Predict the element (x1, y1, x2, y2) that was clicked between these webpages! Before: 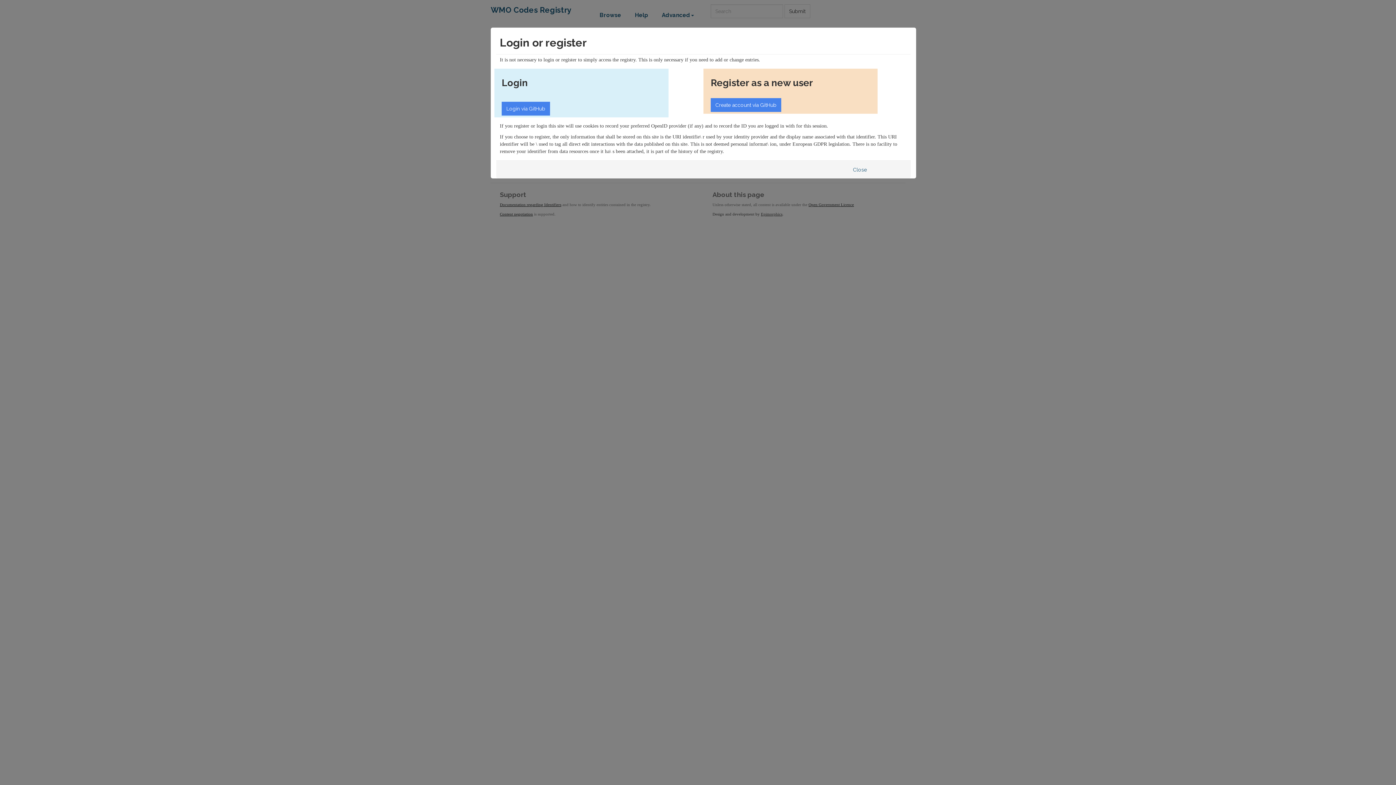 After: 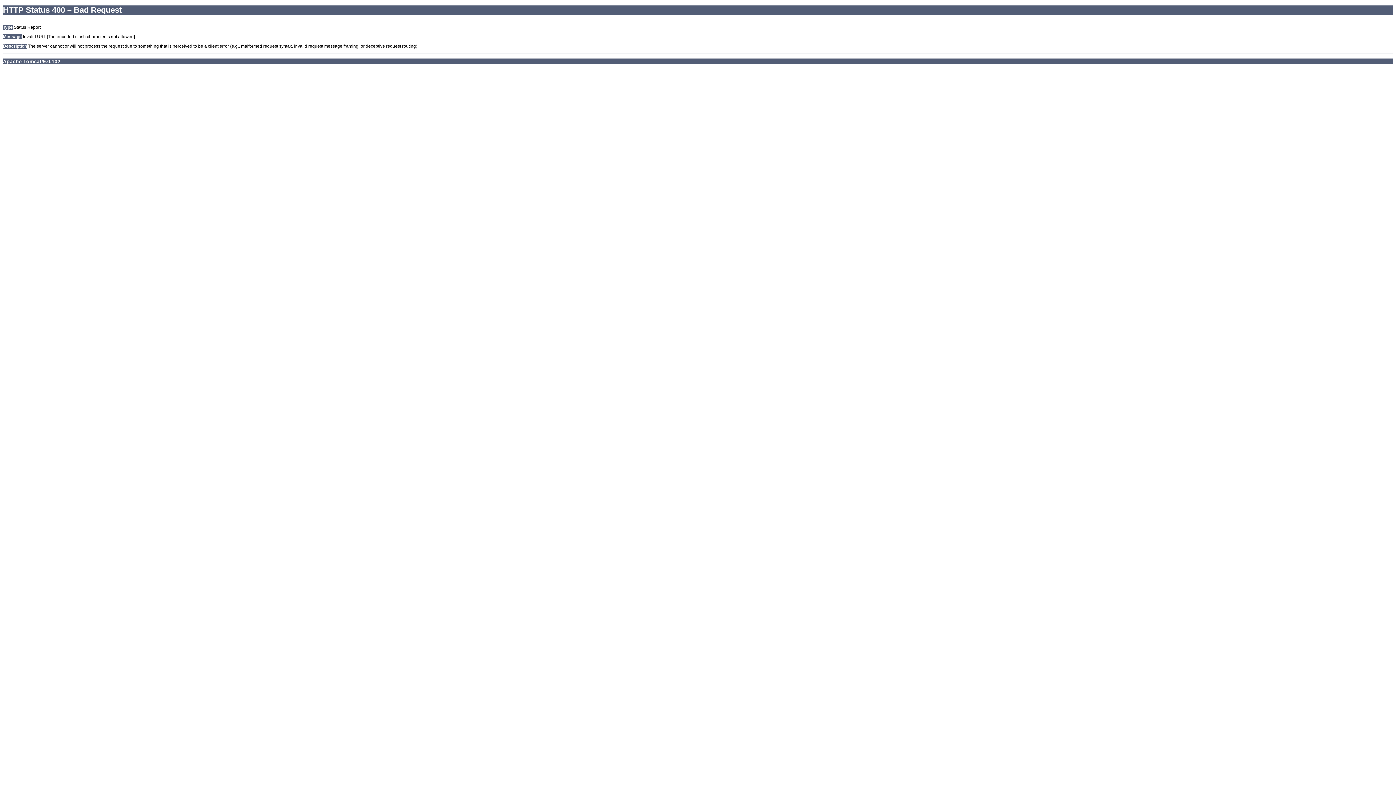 Action: bbox: (848, 162, 871, 176) label: Close